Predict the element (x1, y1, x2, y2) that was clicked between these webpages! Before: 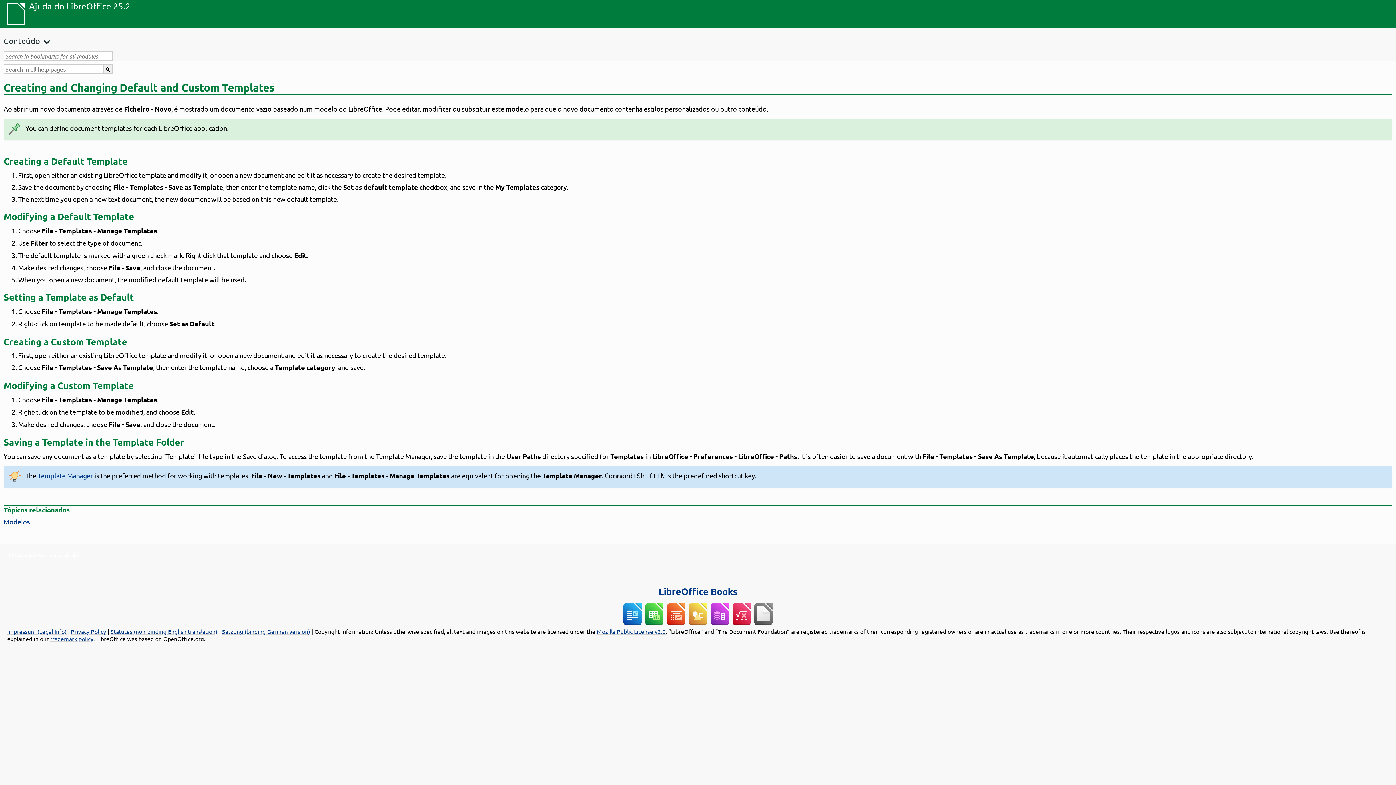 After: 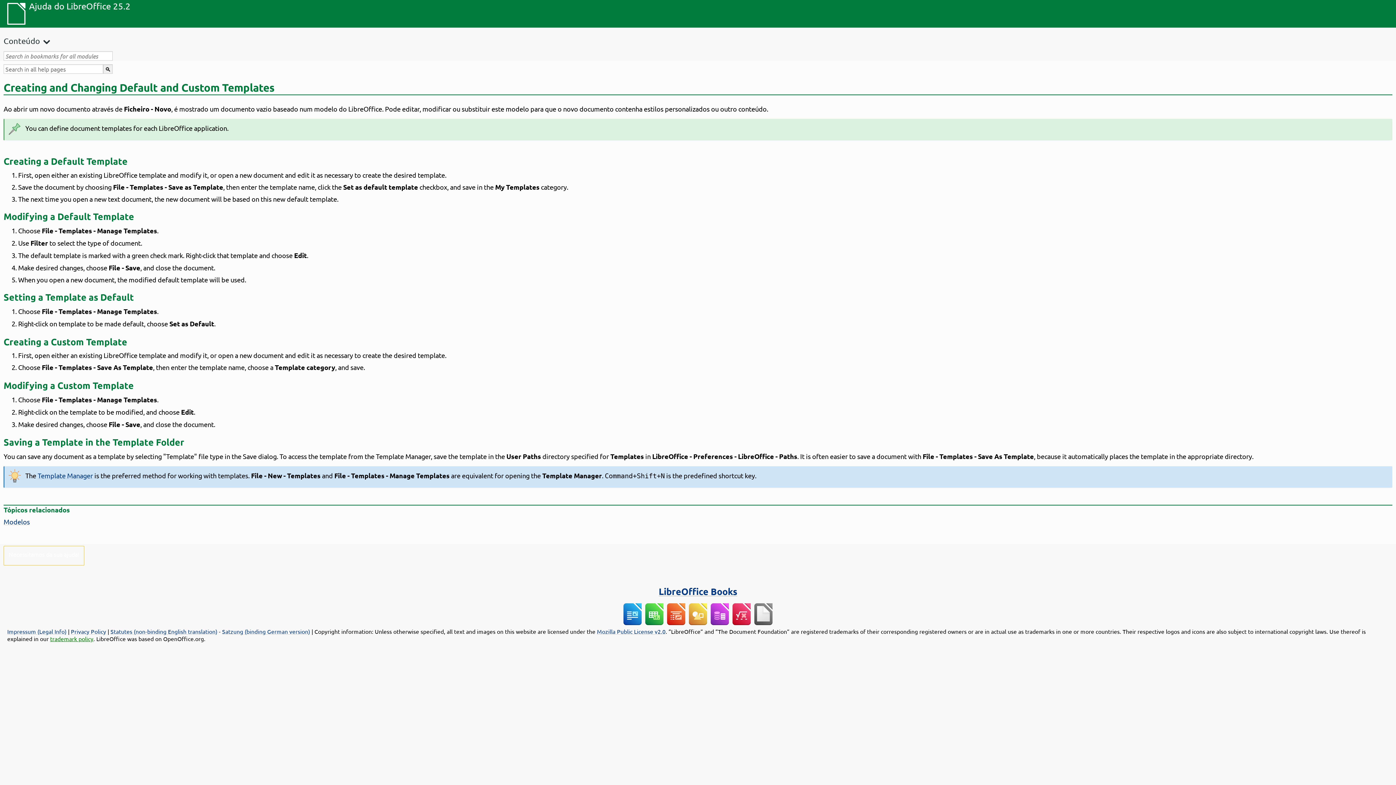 Action: label: trademark policy bbox: (50, 635, 93, 642)